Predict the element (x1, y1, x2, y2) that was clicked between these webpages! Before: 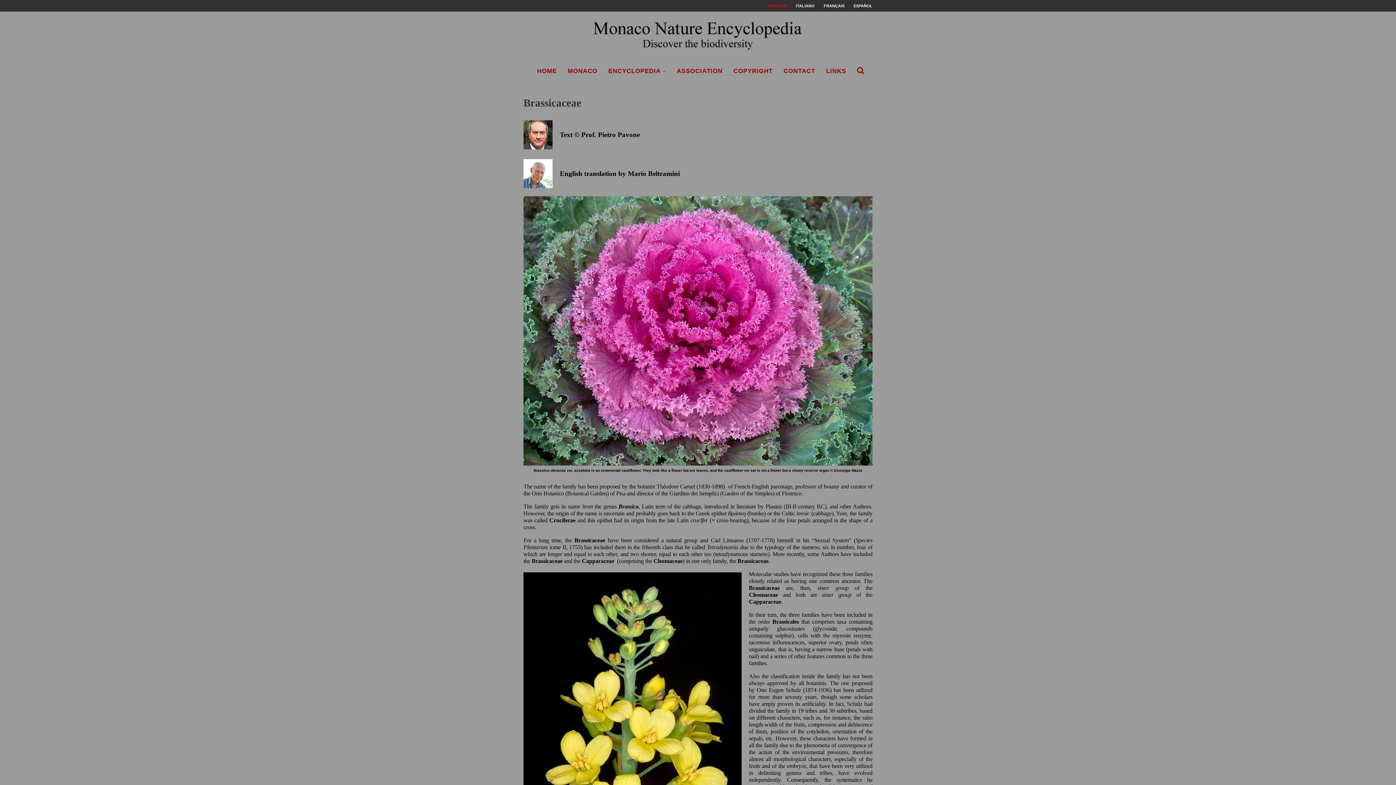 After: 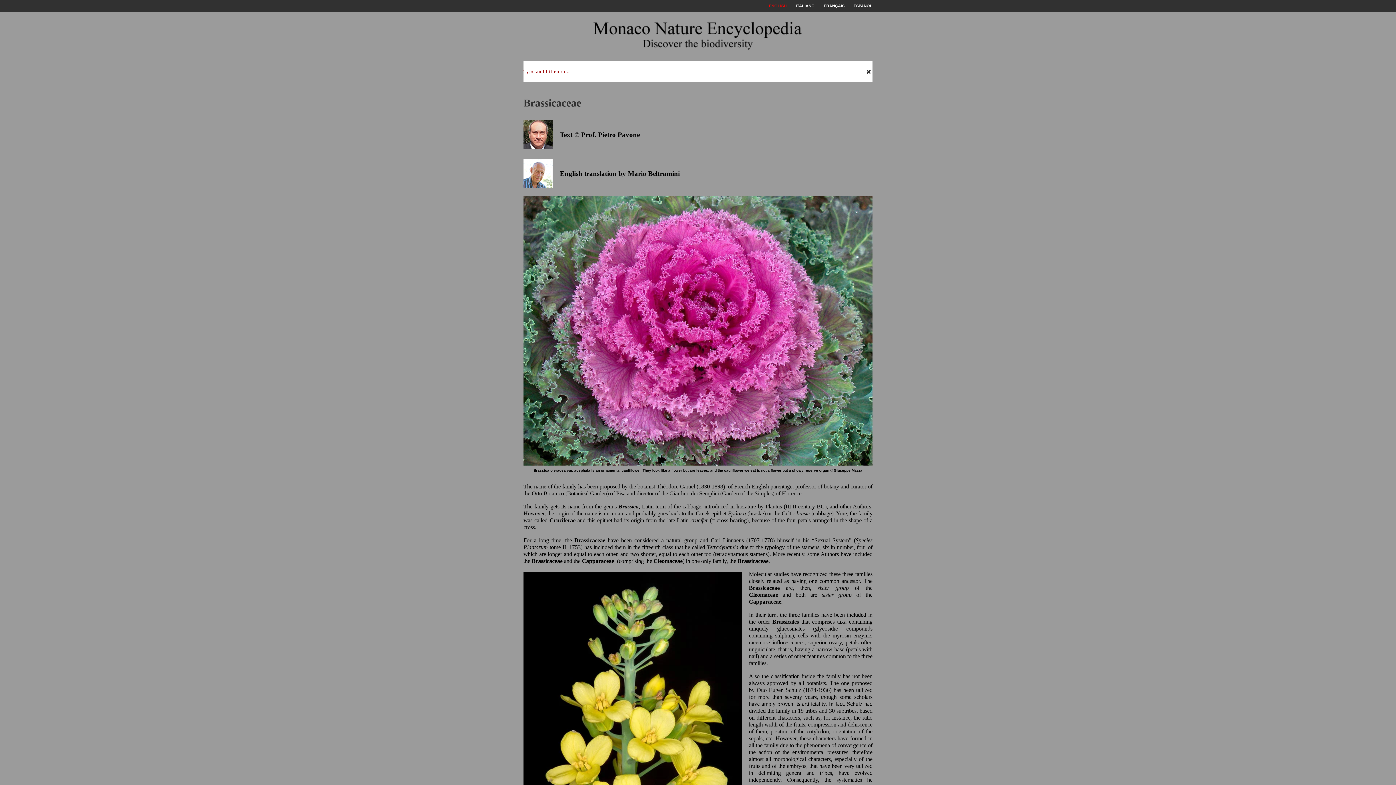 Action: bbox: (857, 61, 864, 82)